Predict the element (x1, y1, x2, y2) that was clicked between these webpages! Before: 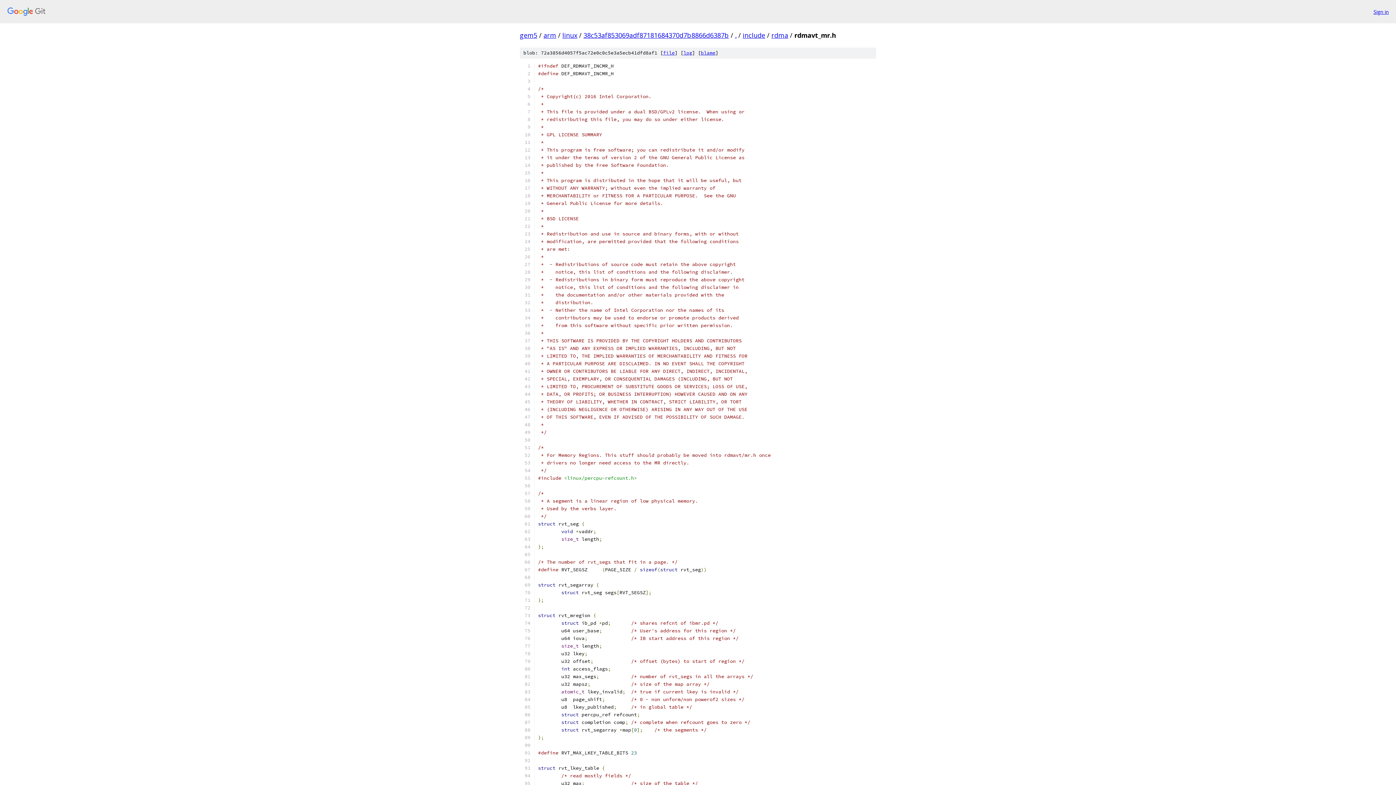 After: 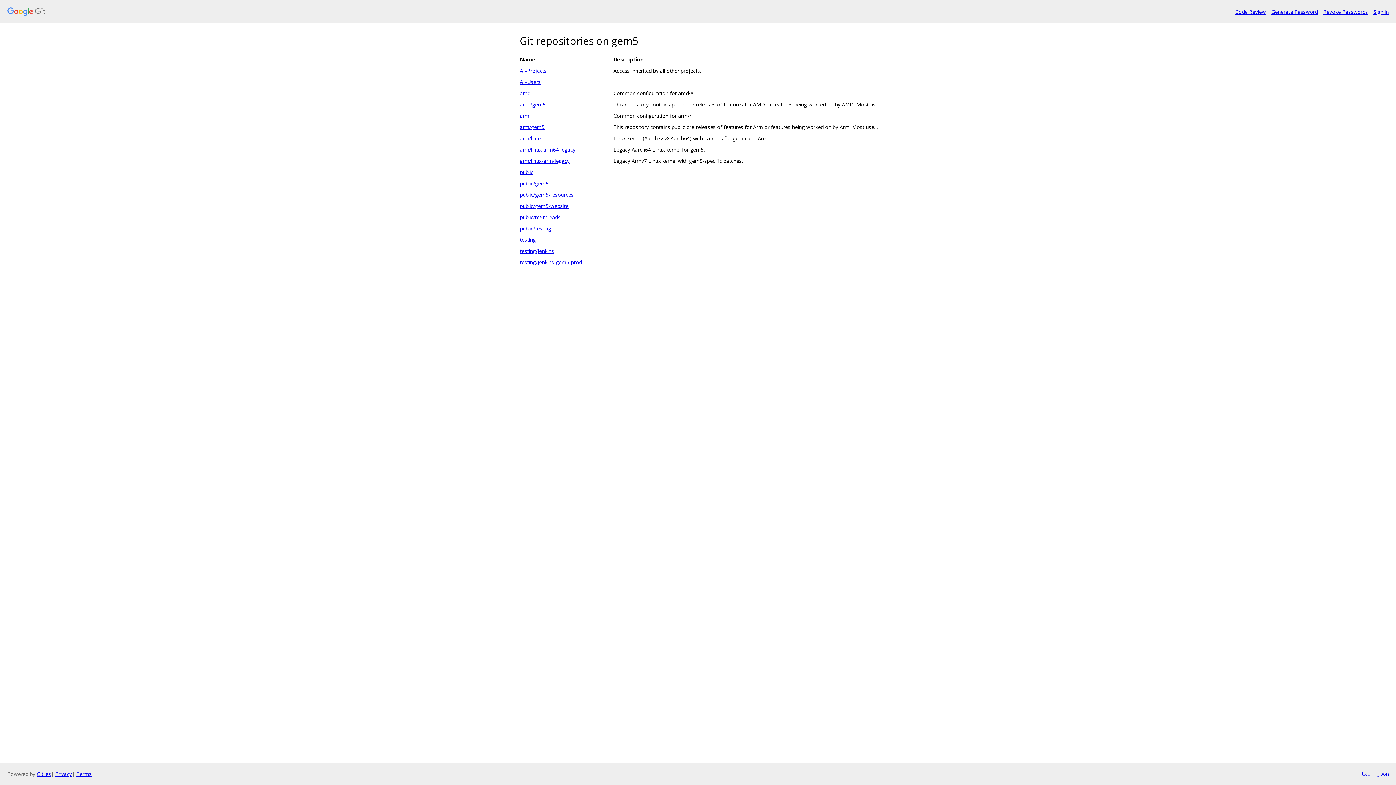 Action: label: gem5 bbox: (520, 30, 537, 39)